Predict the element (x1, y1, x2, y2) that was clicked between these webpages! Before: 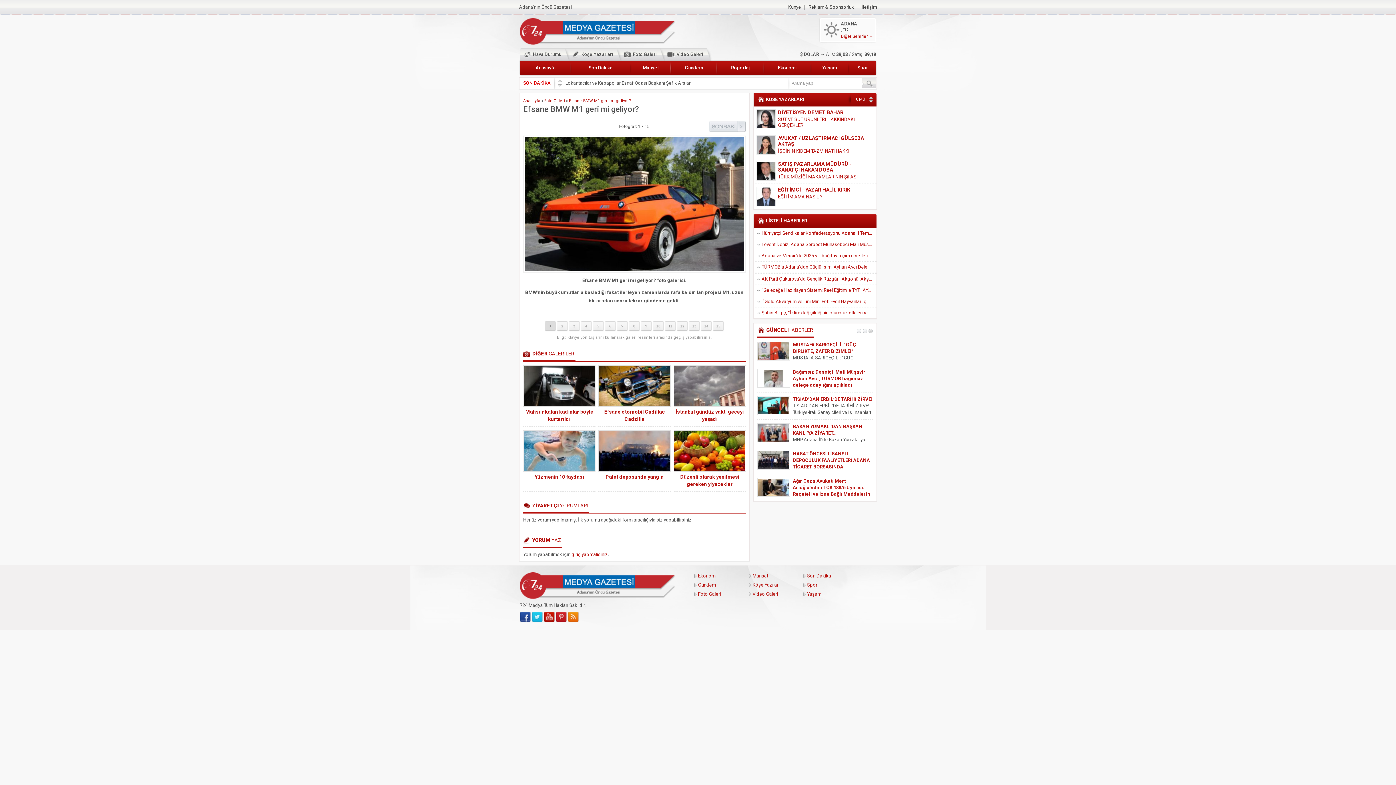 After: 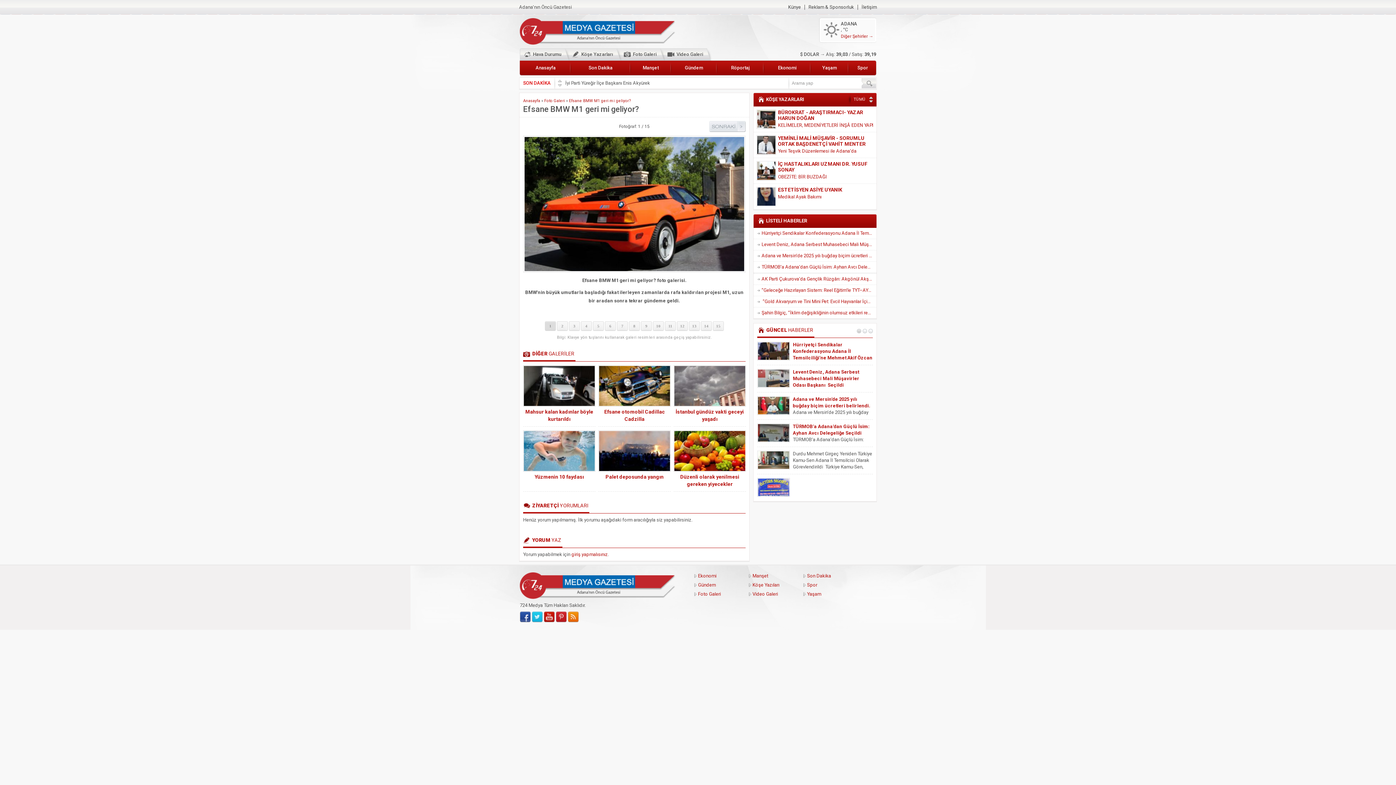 Action: bbox: (857, 329, 861, 333)